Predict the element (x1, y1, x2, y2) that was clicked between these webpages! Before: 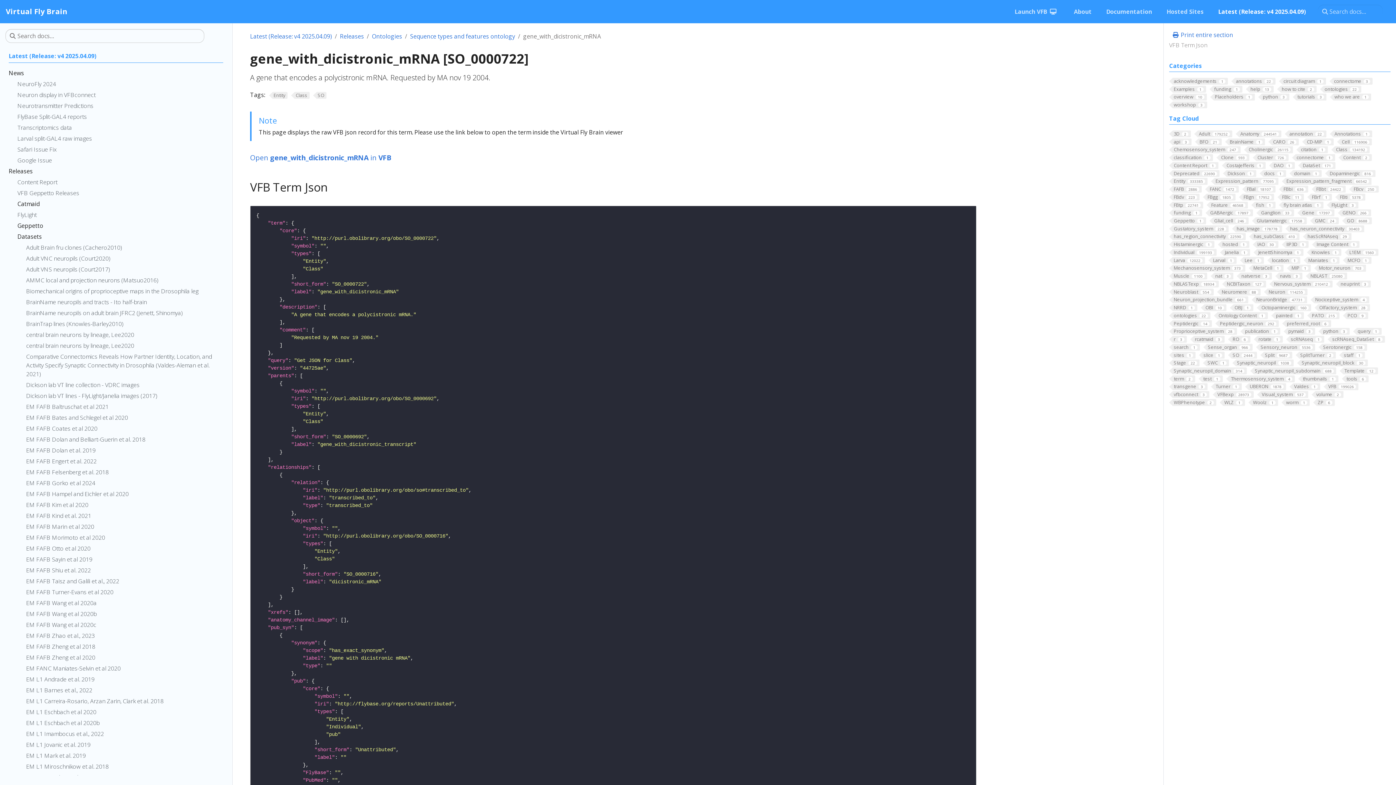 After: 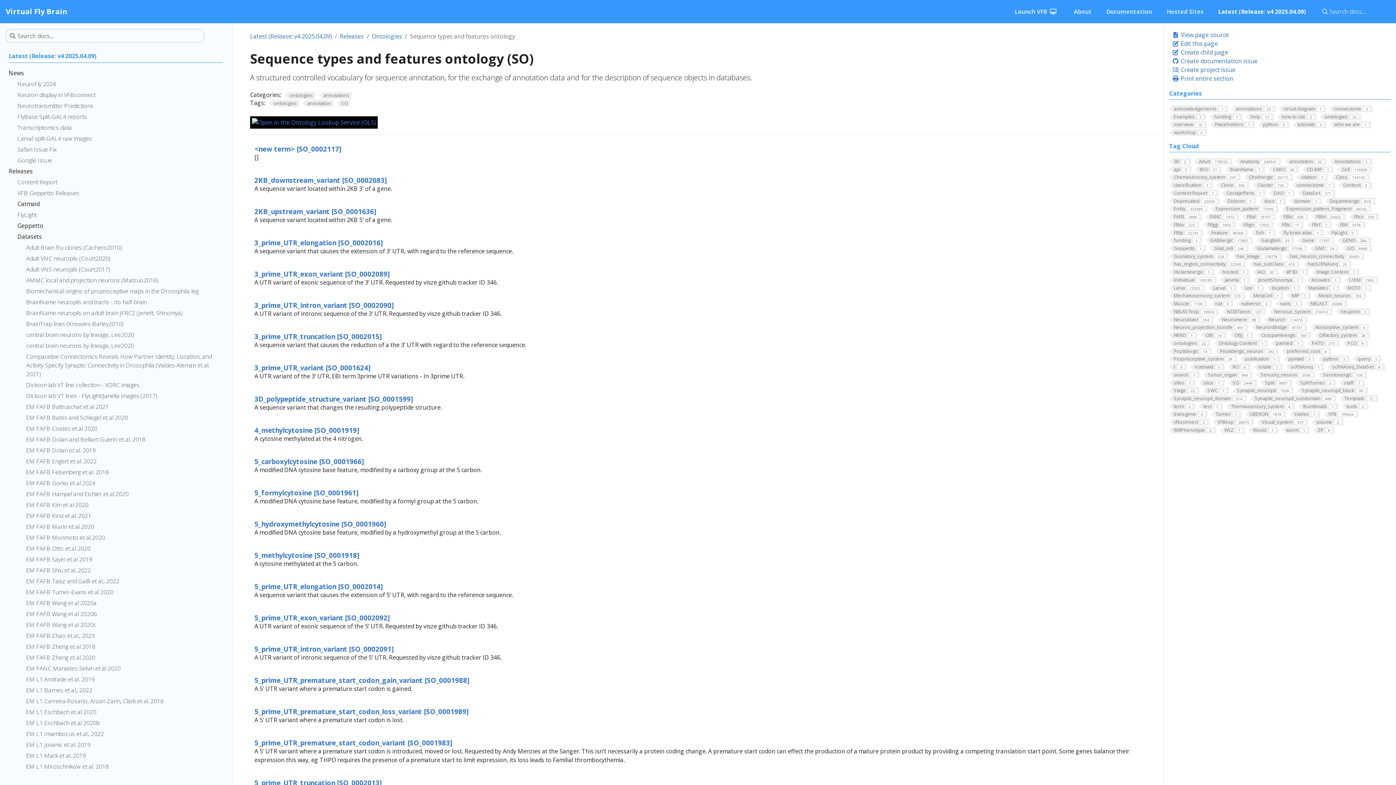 Action: bbox: (410, 32, 515, 40) label: Sequence types and features ontology